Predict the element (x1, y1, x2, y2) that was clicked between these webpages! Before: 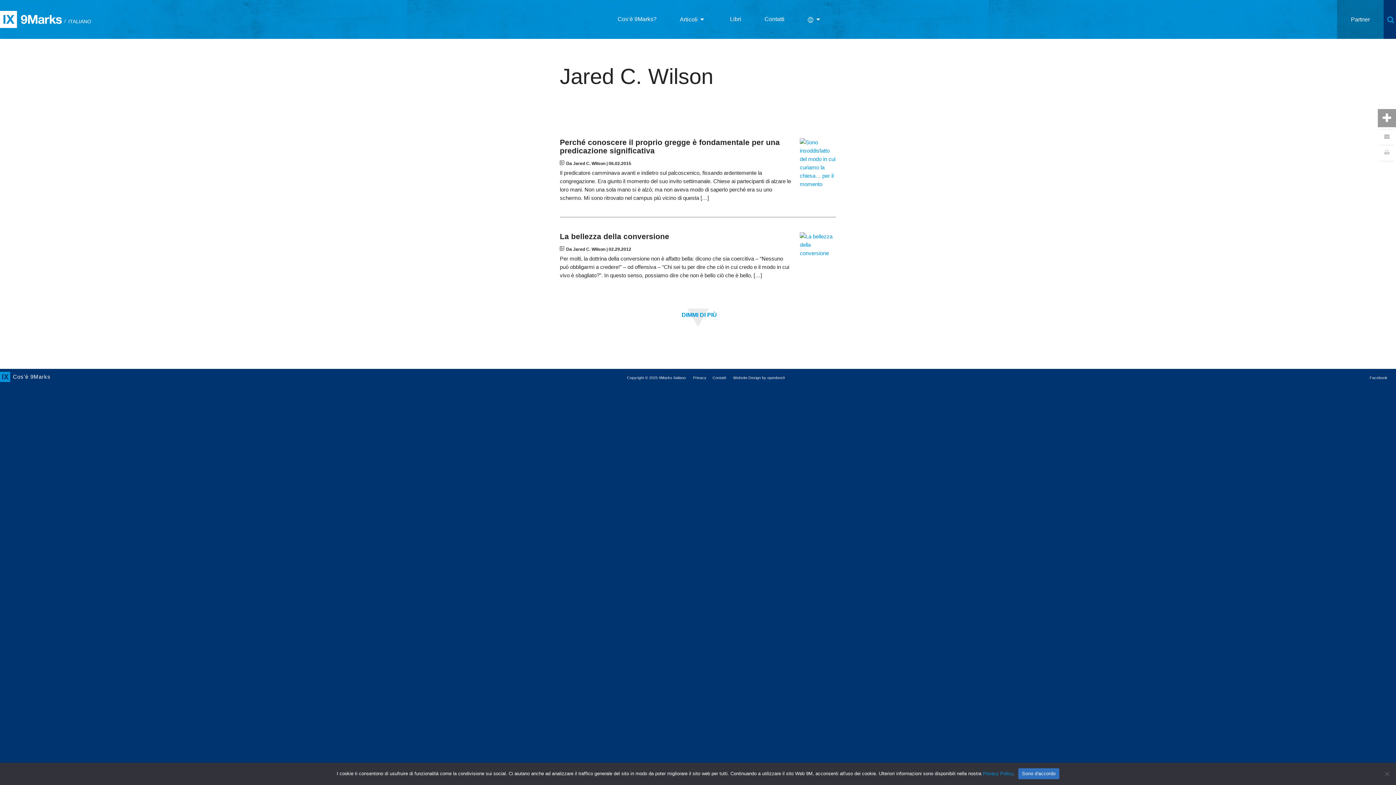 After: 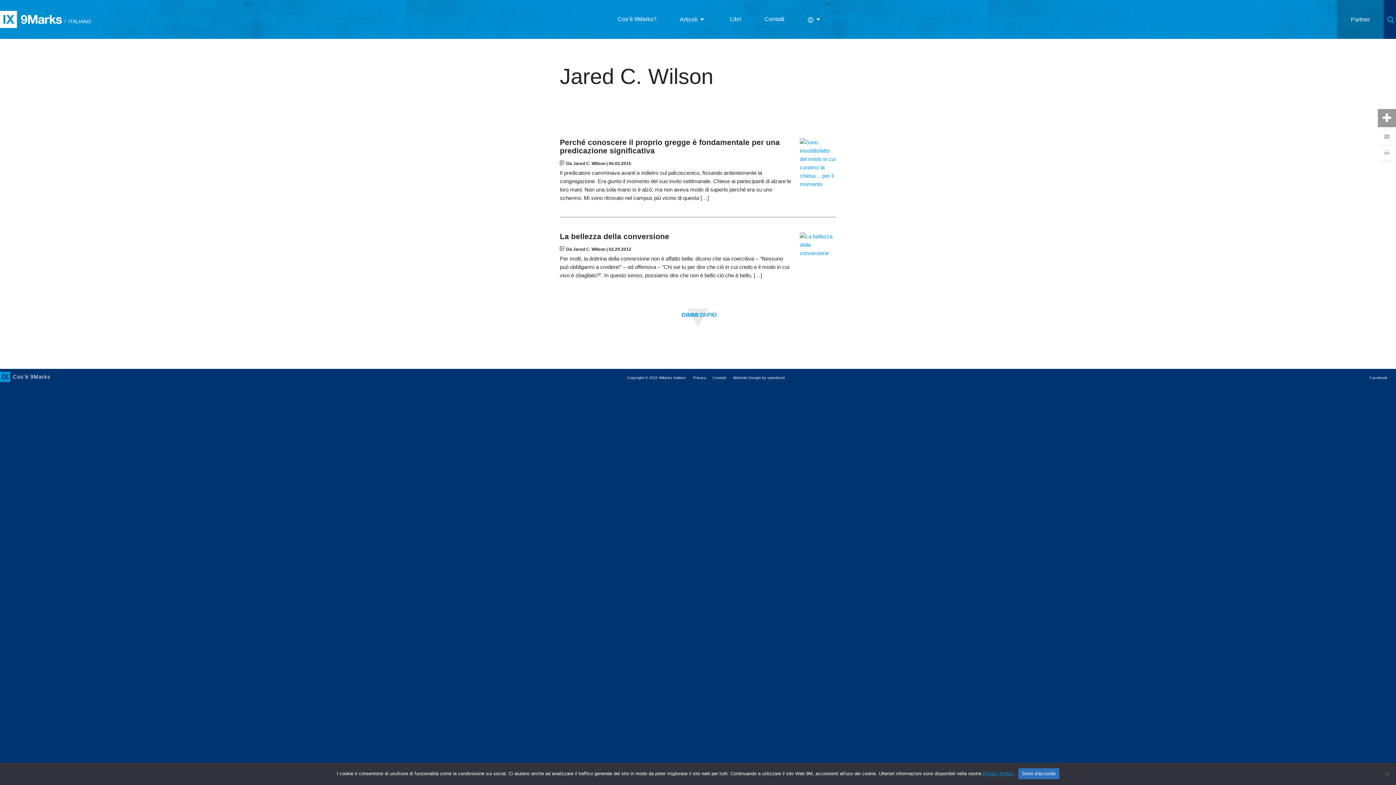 Action: label: Privacy Policy bbox: (983, 771, 1013, 776)